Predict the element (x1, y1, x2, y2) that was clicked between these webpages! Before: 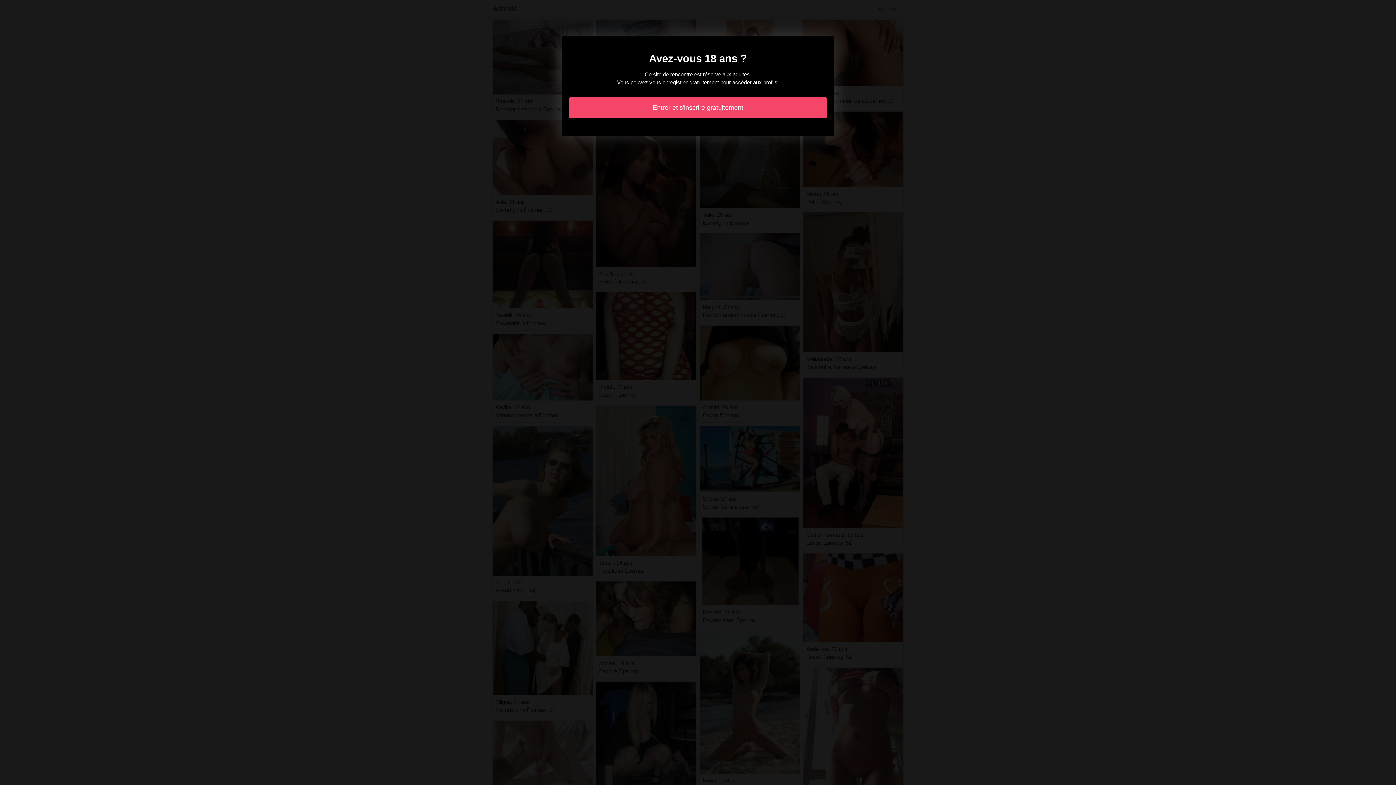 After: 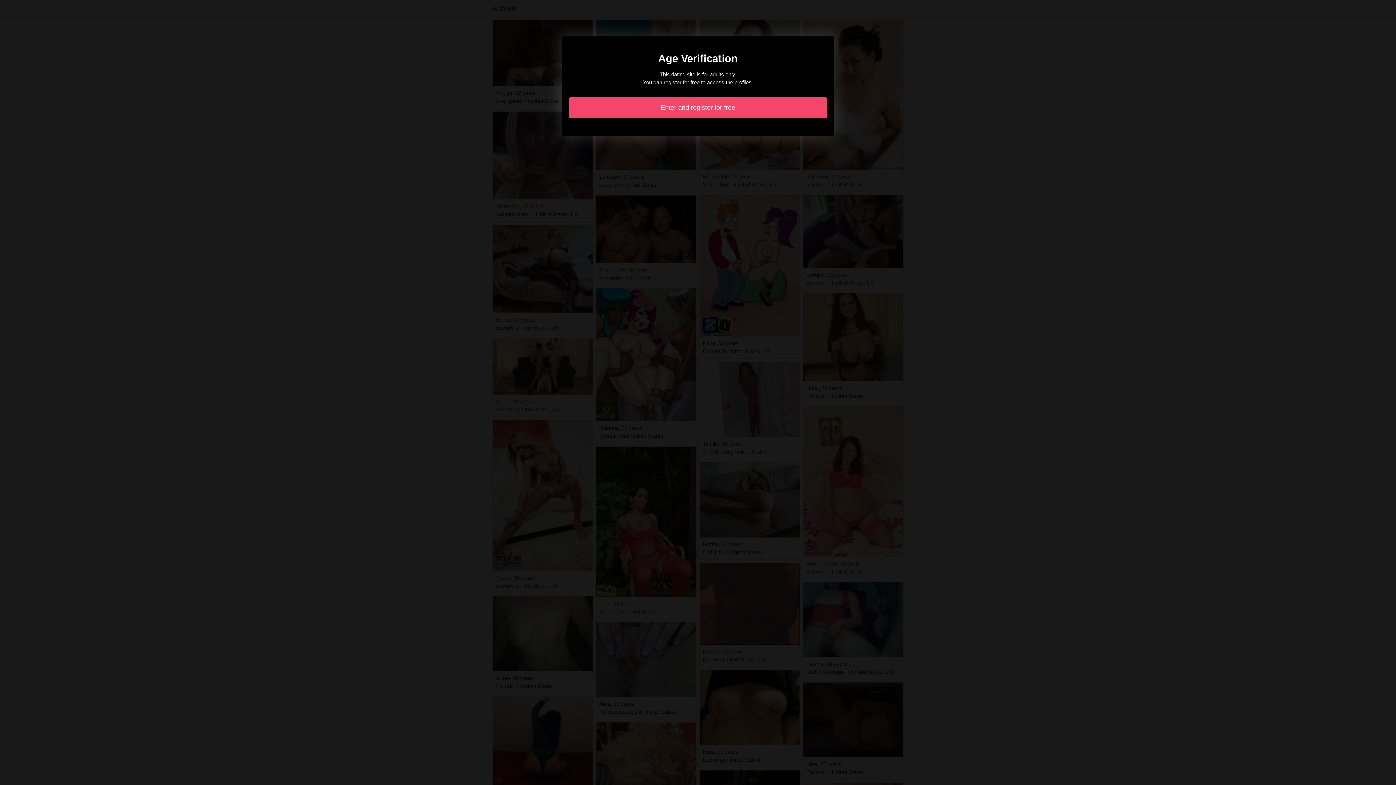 Action: label: Entrer et s'inscrire gratuitement bbox: (569, 97, 827, 118)